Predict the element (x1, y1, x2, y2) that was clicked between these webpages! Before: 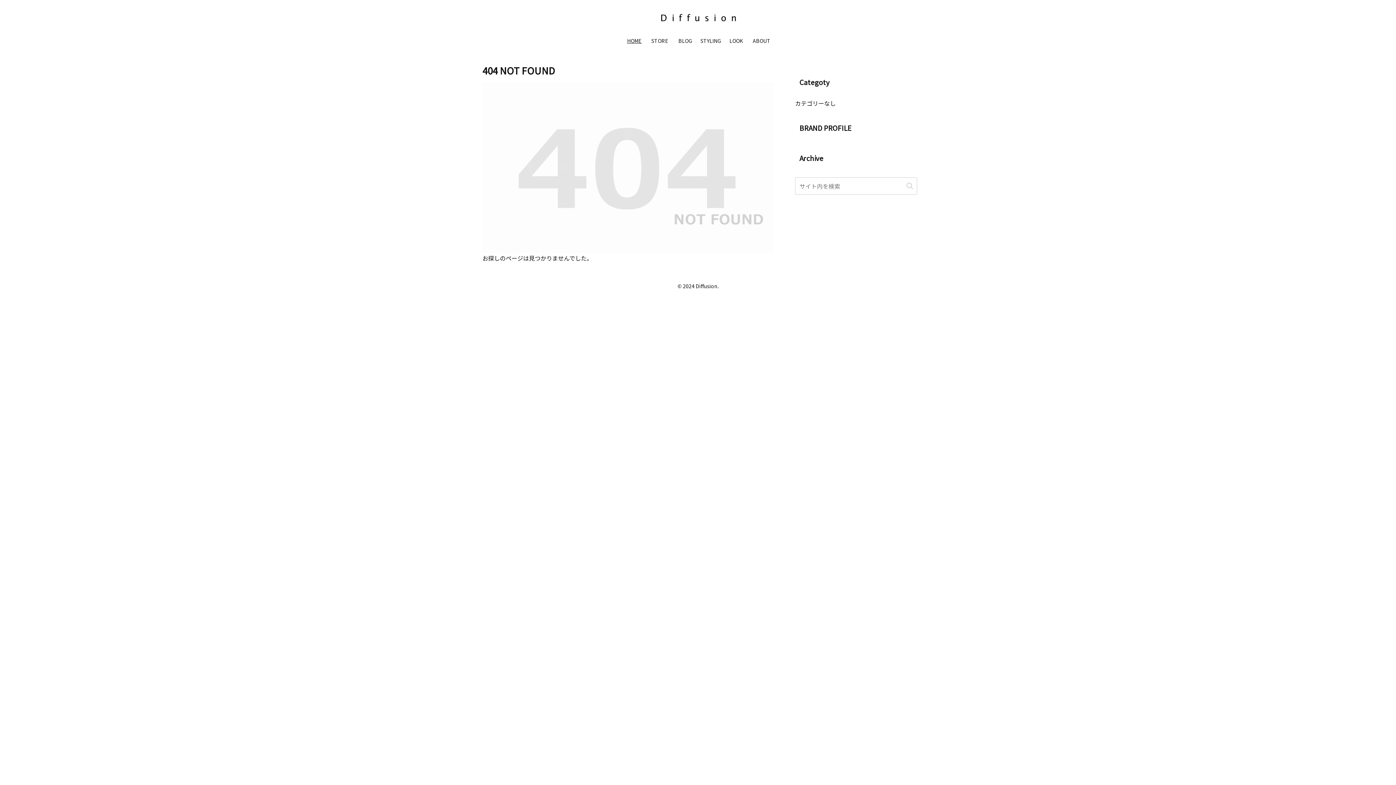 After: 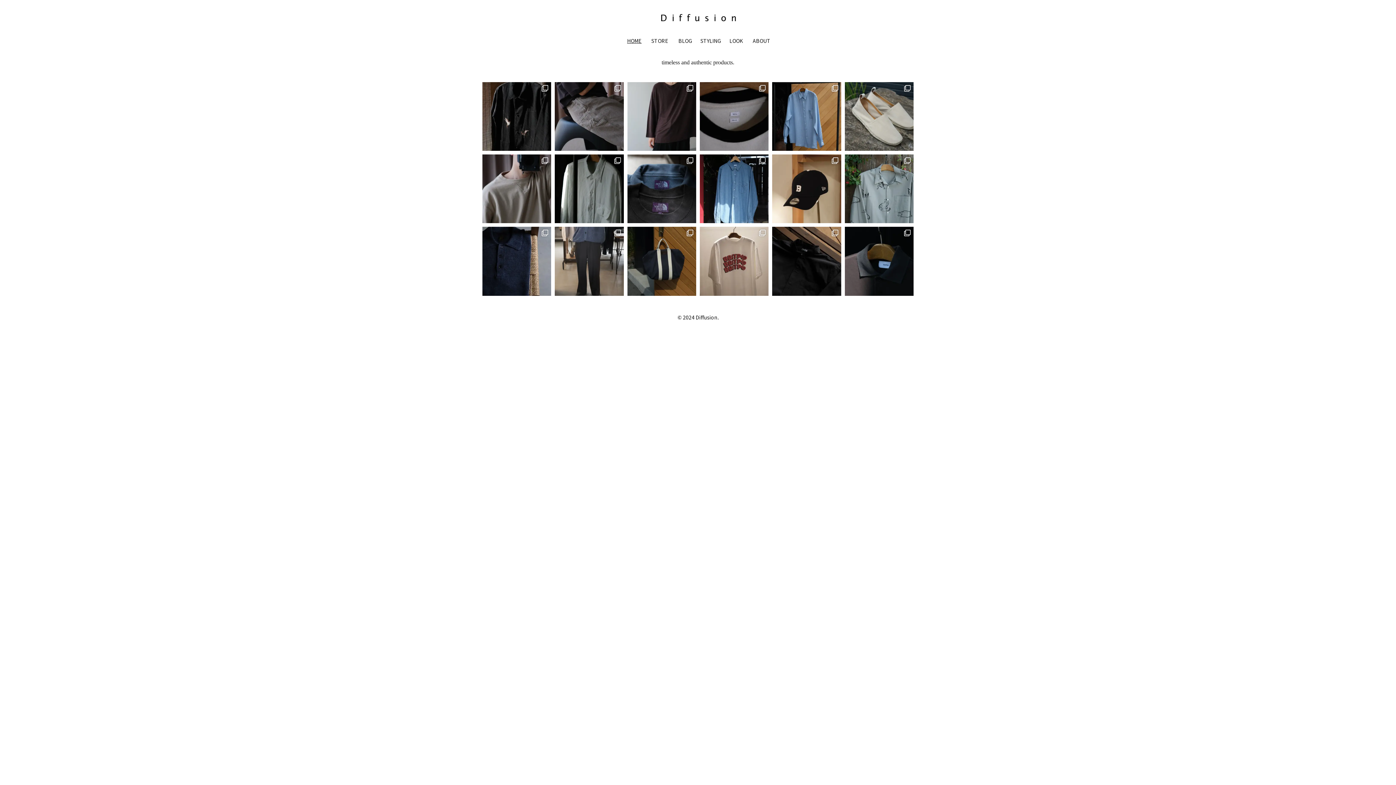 Action: label: HOME bbox: (621, 31, 647, 49)